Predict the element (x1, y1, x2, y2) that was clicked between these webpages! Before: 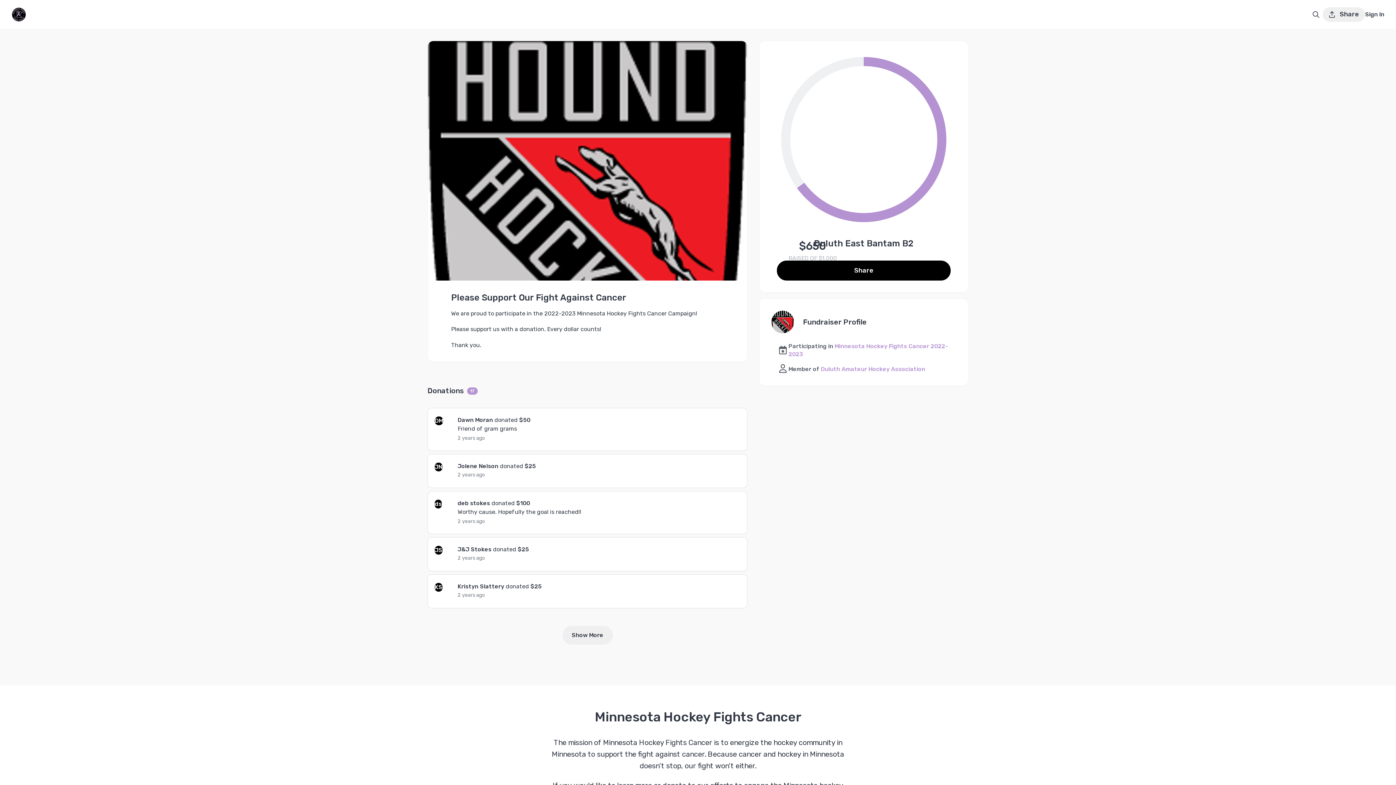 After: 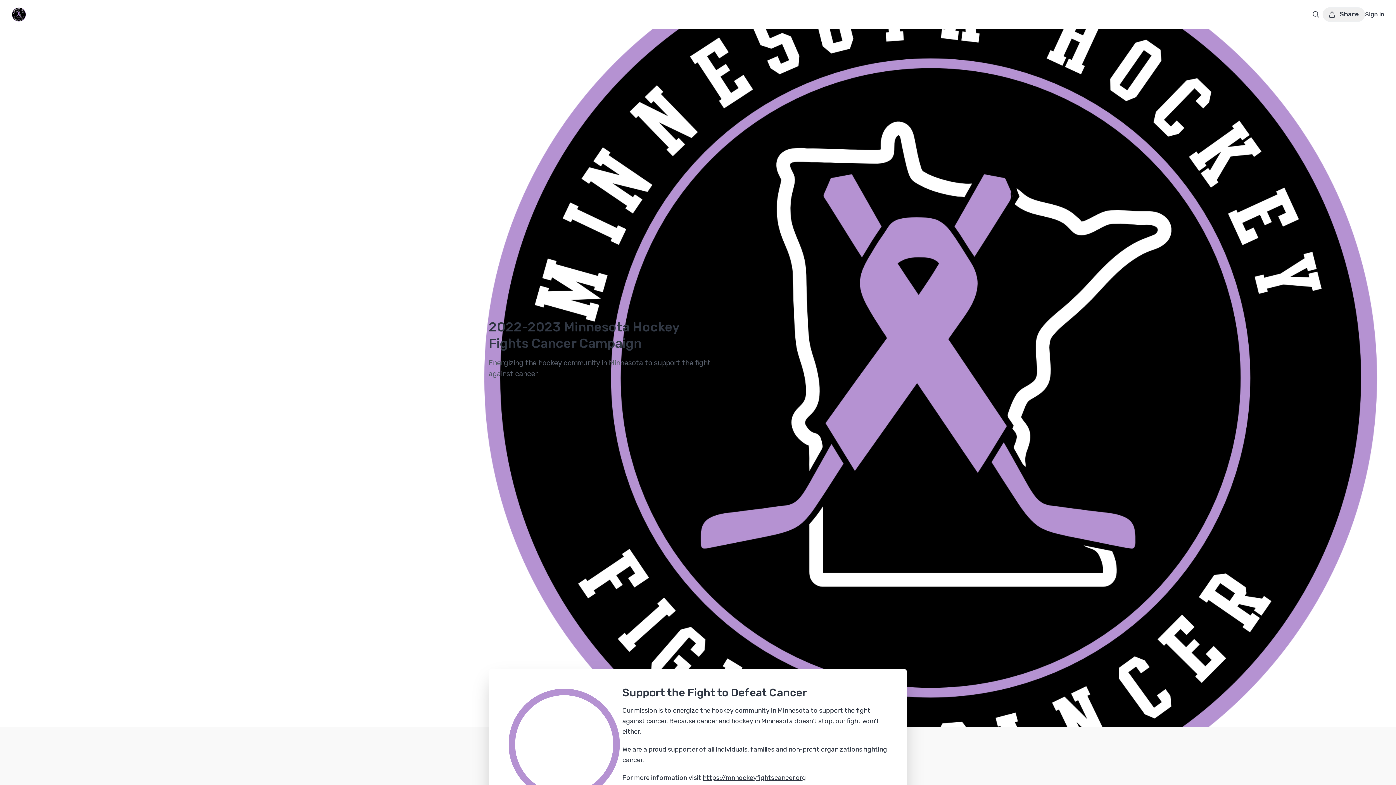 Action: bbox: (11, 7, 26, 21)